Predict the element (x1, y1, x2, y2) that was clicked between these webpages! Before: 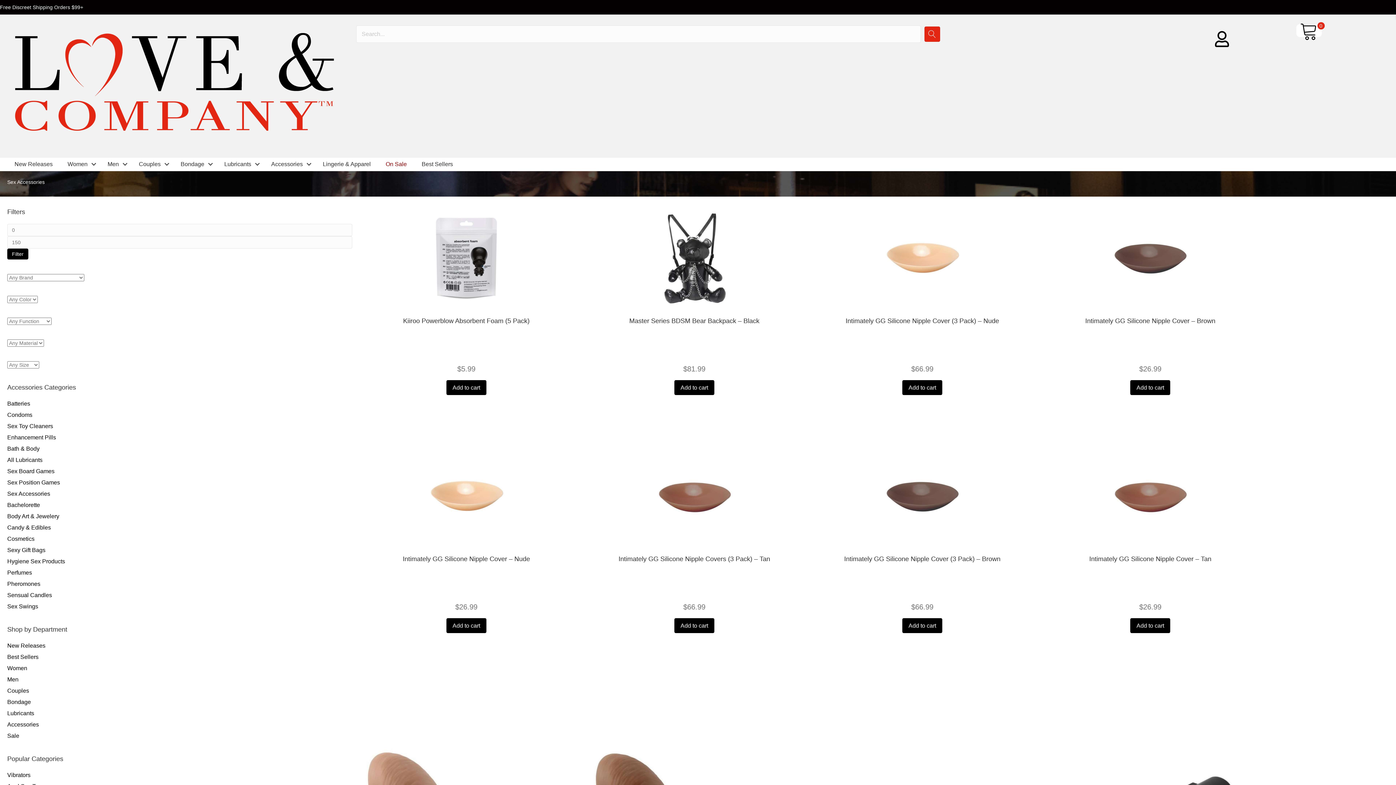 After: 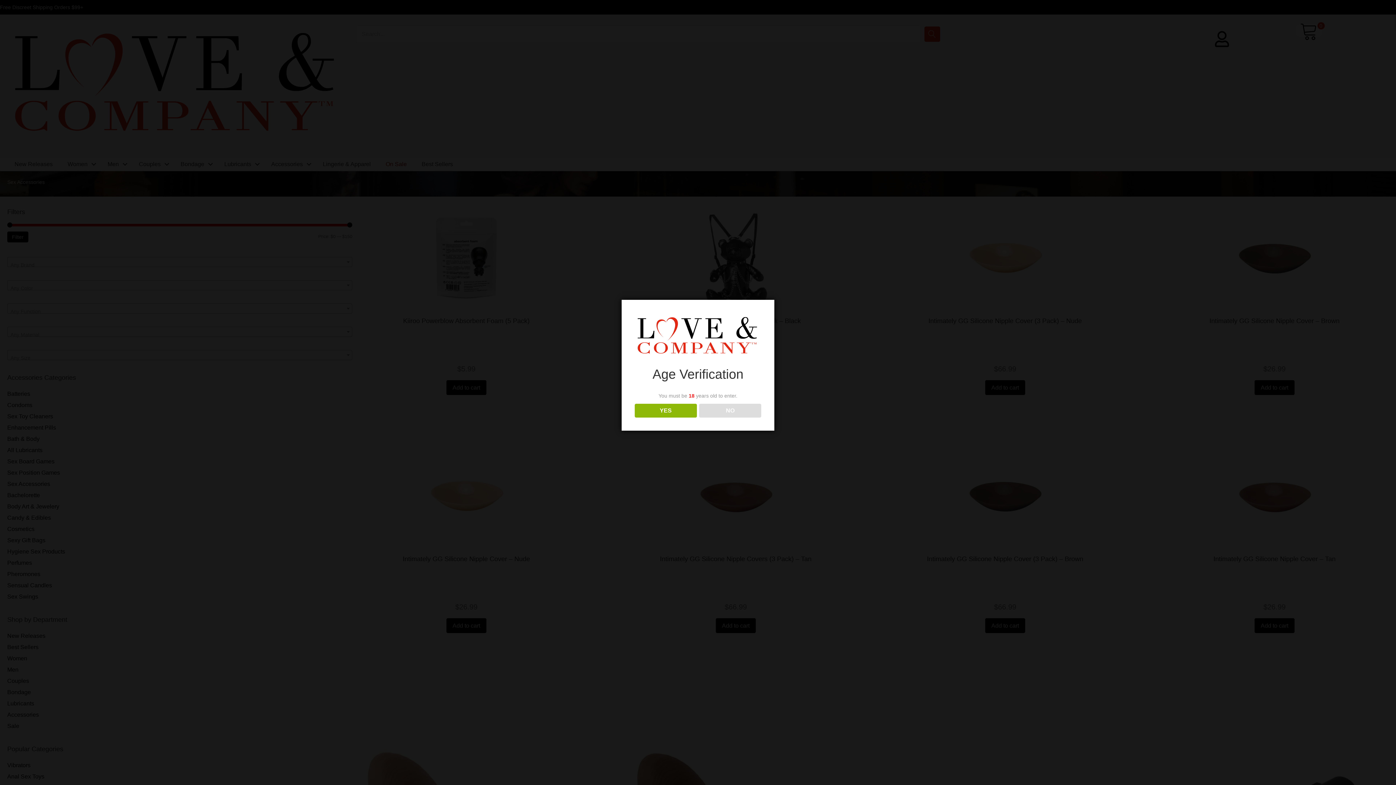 Action: bbox: (924, 26, 940, 41)